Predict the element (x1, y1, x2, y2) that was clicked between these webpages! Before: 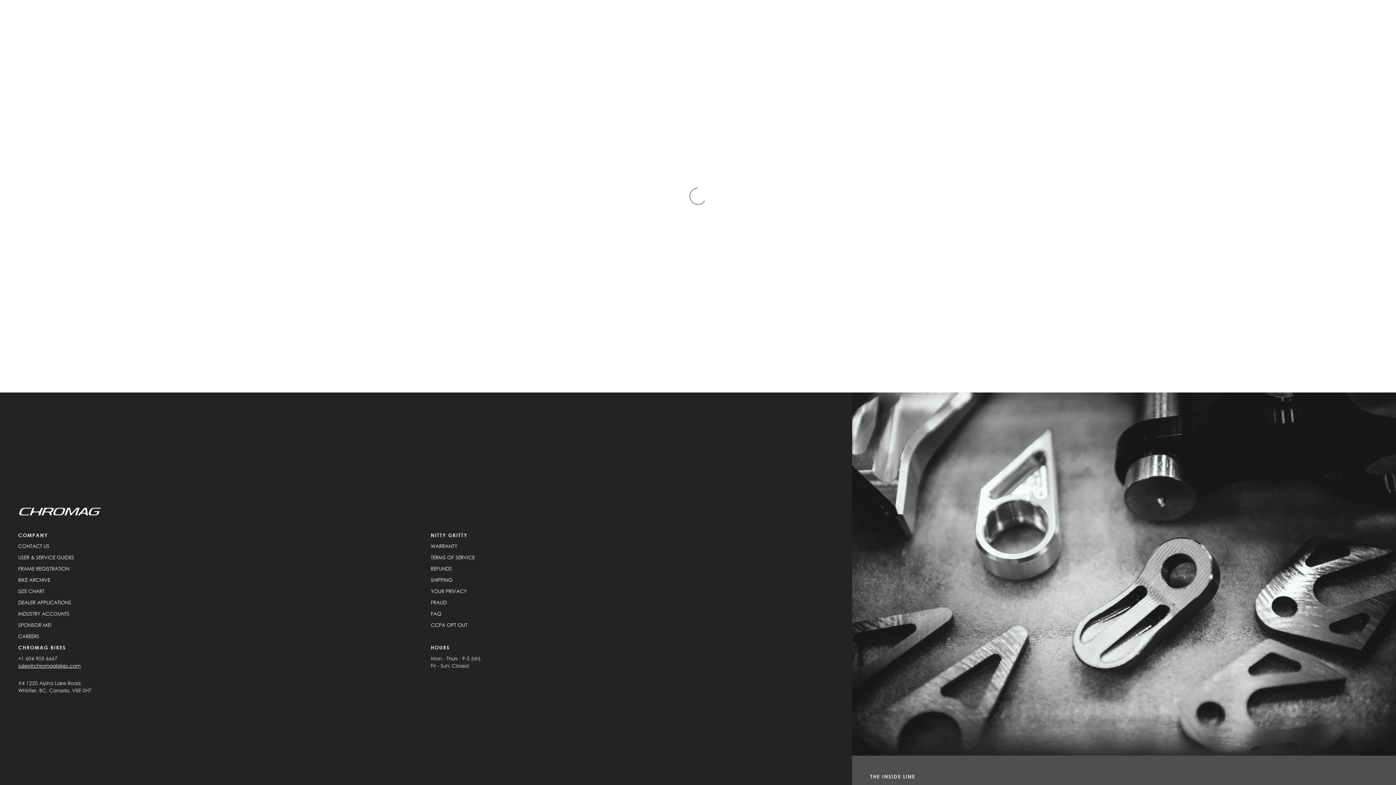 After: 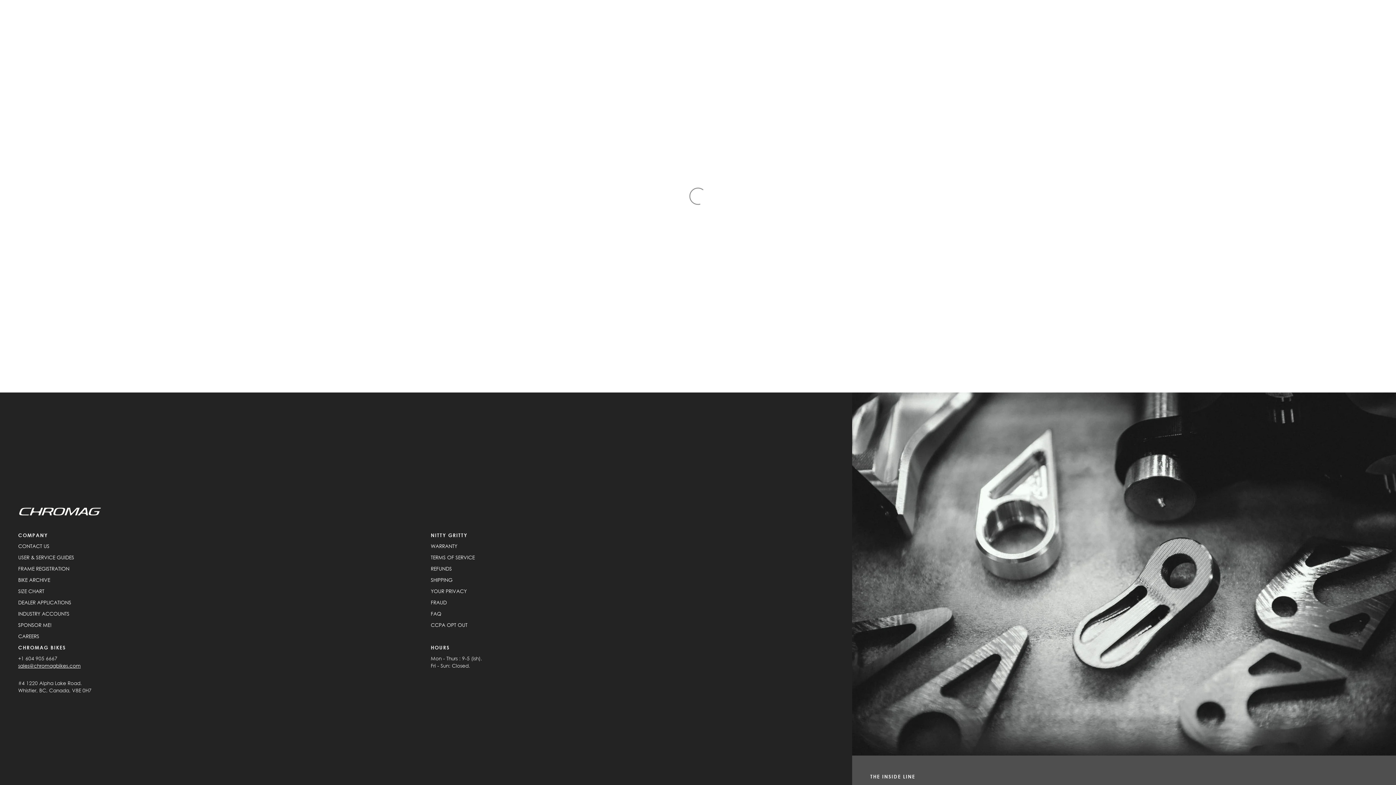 Action: label: CONTACT US bbox: (18, 543, 49, 549)